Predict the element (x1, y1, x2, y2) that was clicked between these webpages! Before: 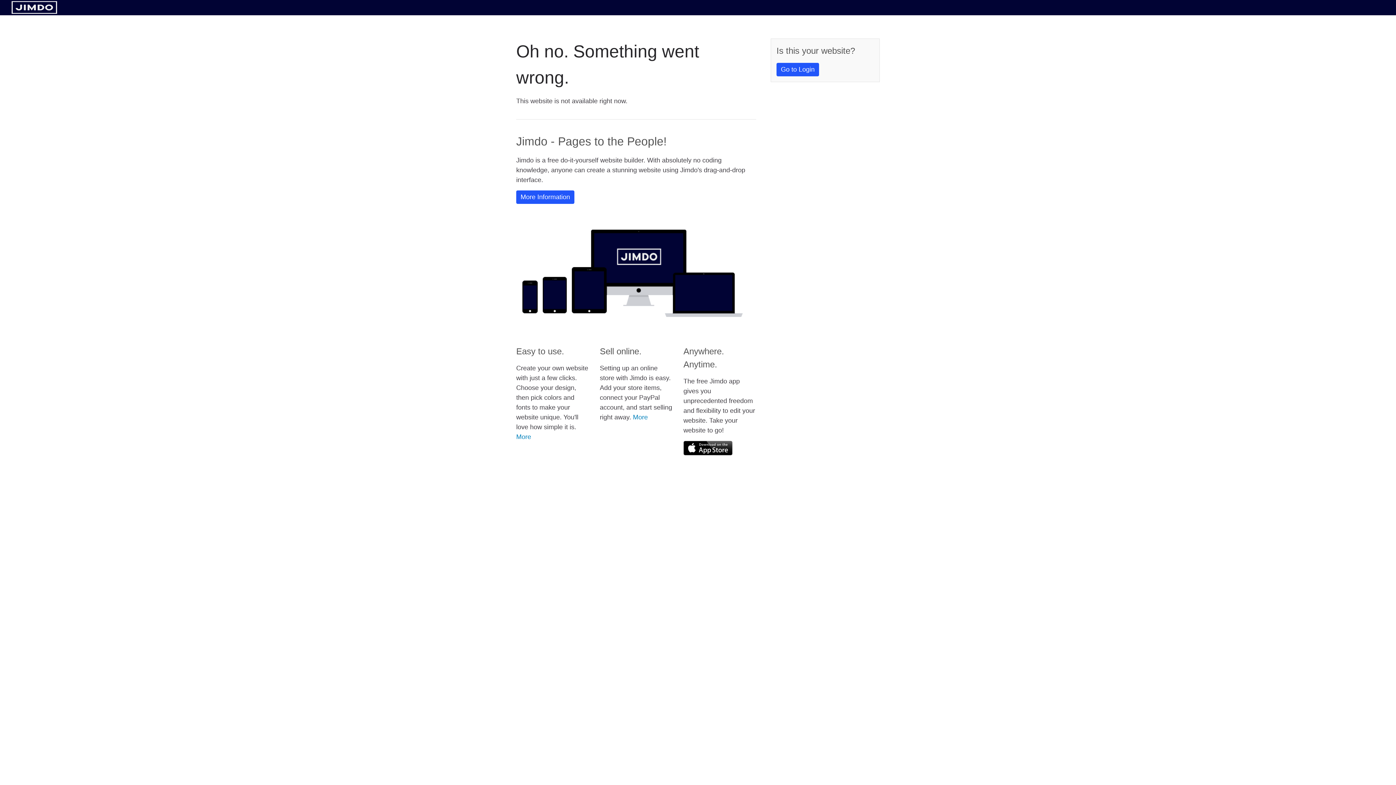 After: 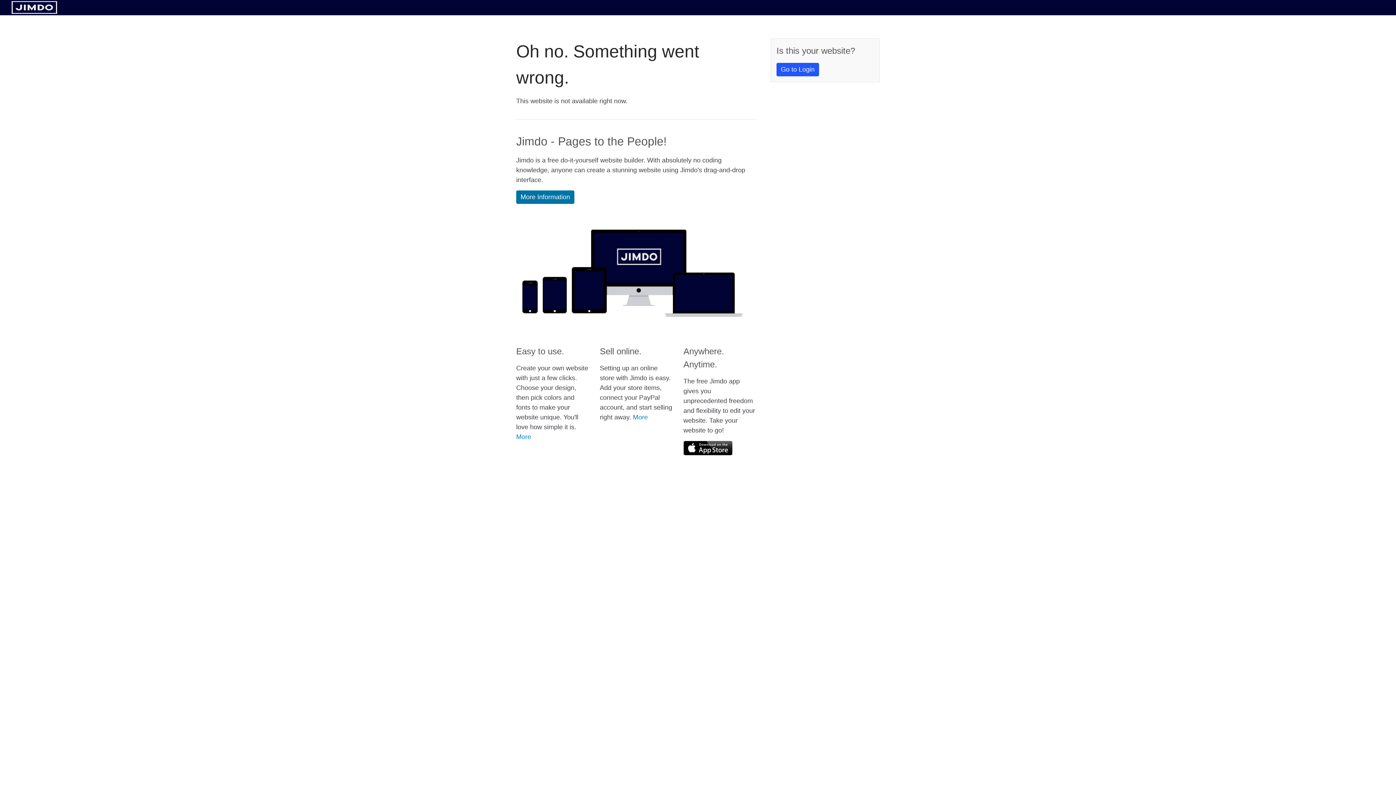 Action: label: More Information bbox: (516, 190, 574, 204)